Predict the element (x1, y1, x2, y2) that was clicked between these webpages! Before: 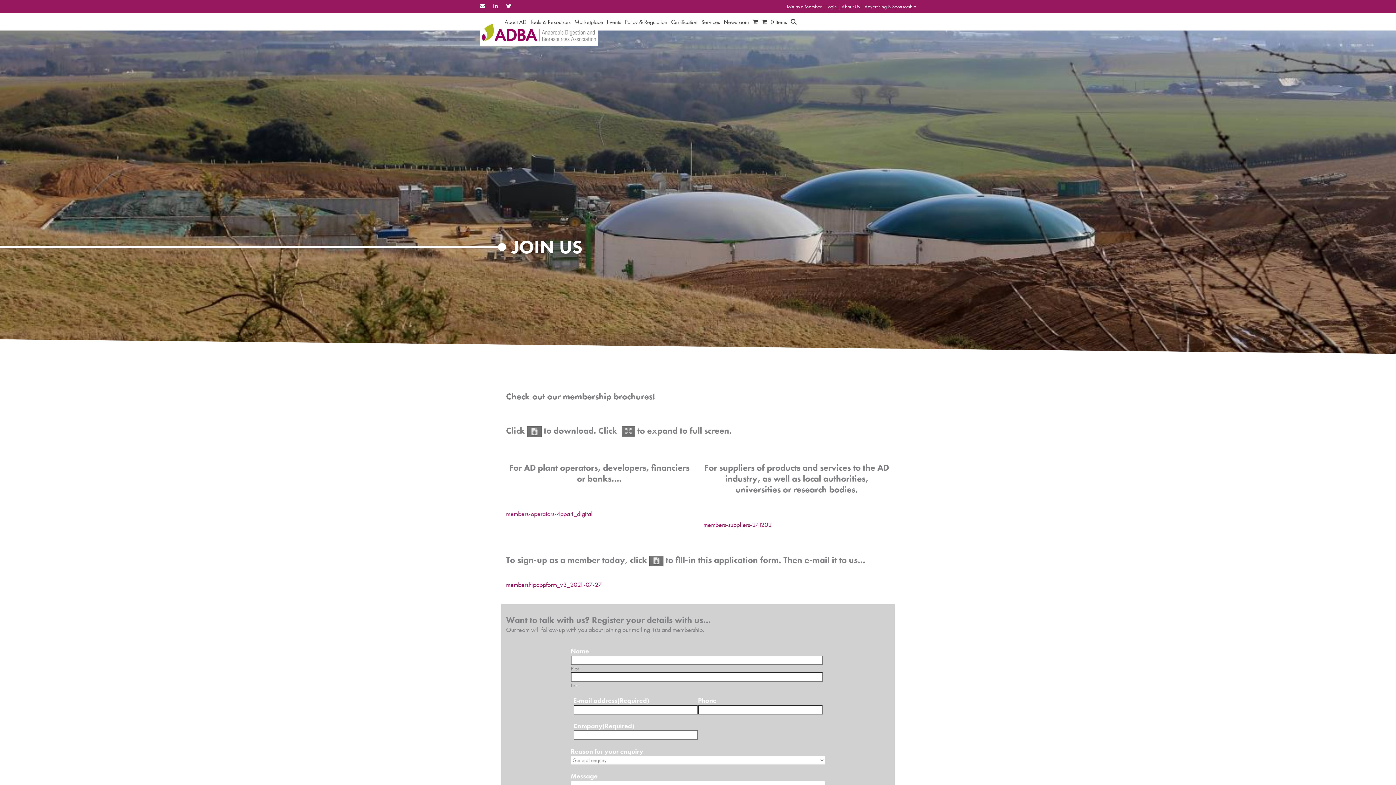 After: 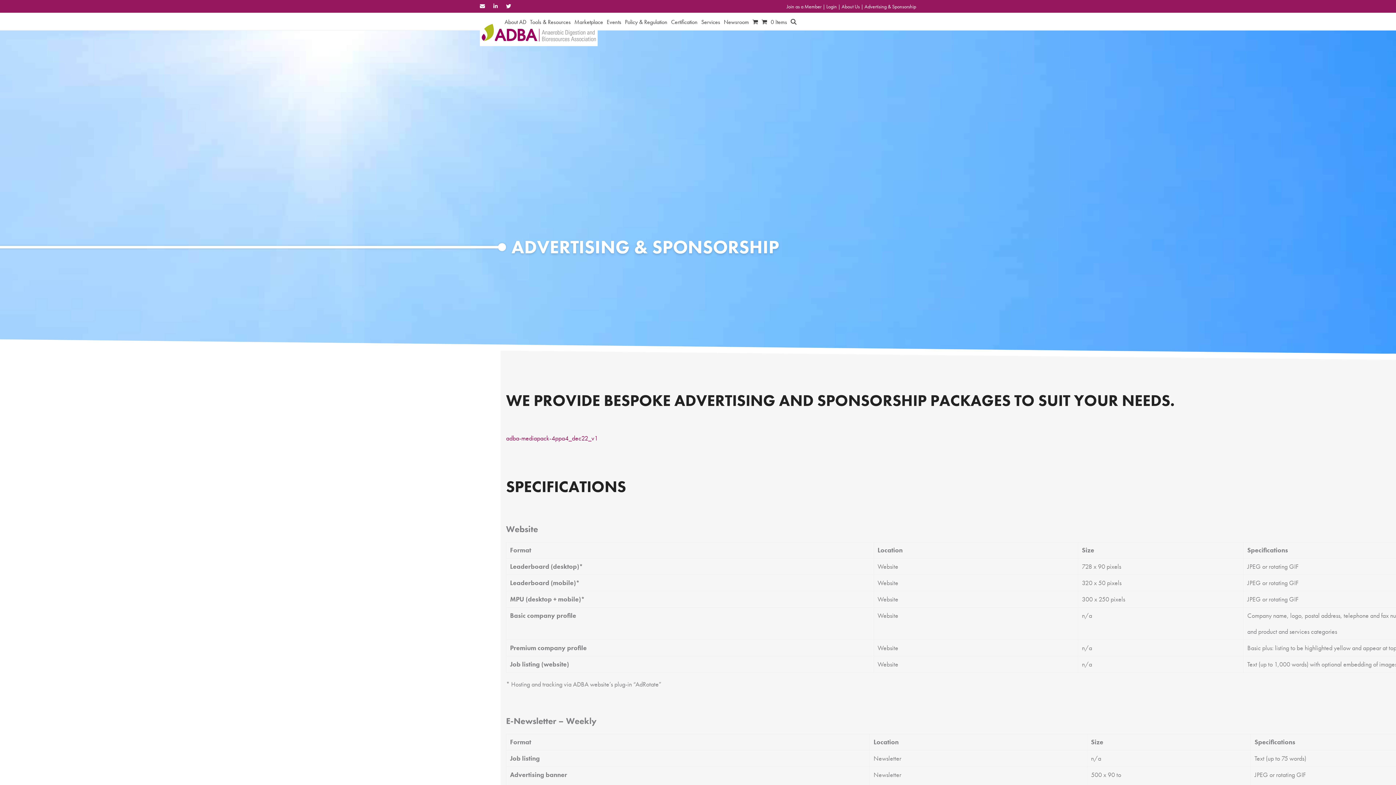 Action: bbox: (864, 3, 916, 9) label: Advertising & Sponsorship